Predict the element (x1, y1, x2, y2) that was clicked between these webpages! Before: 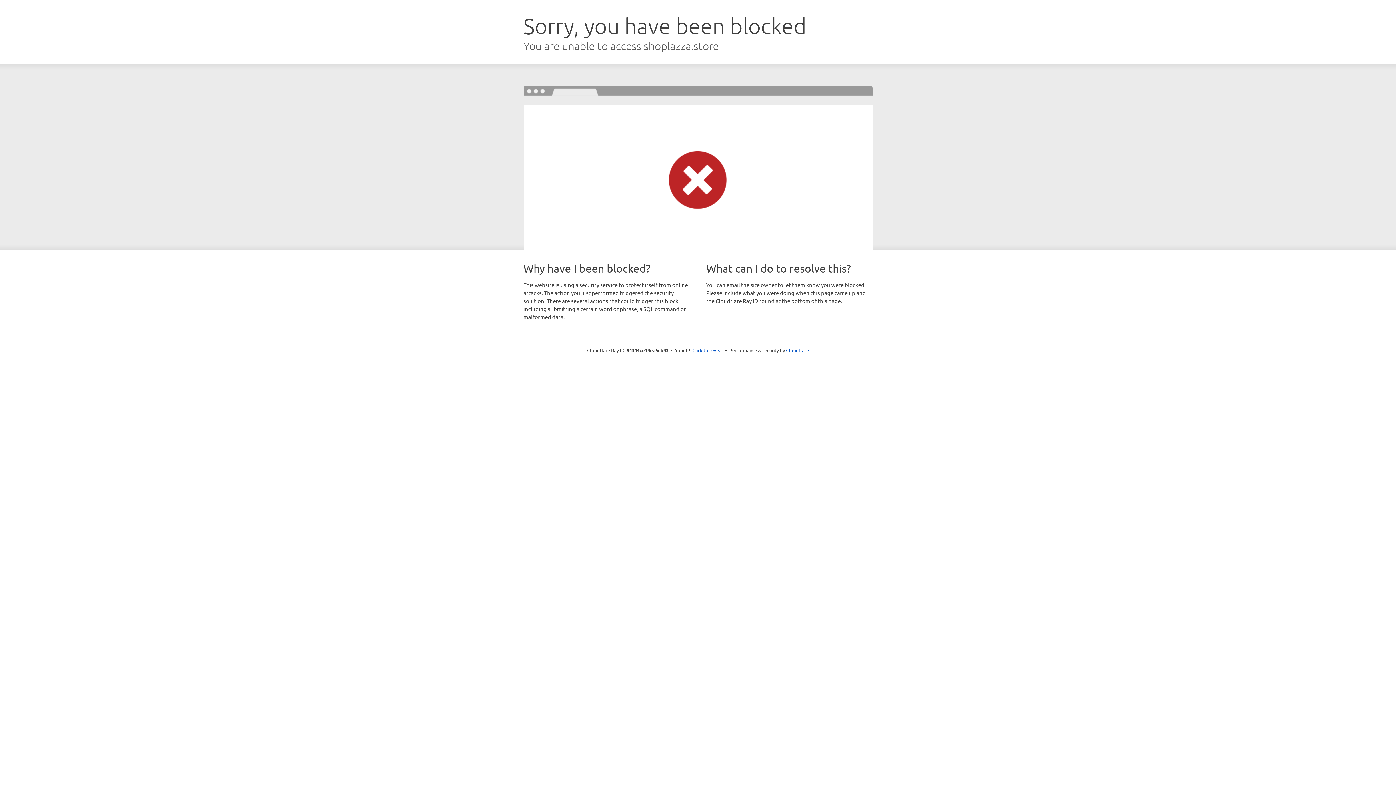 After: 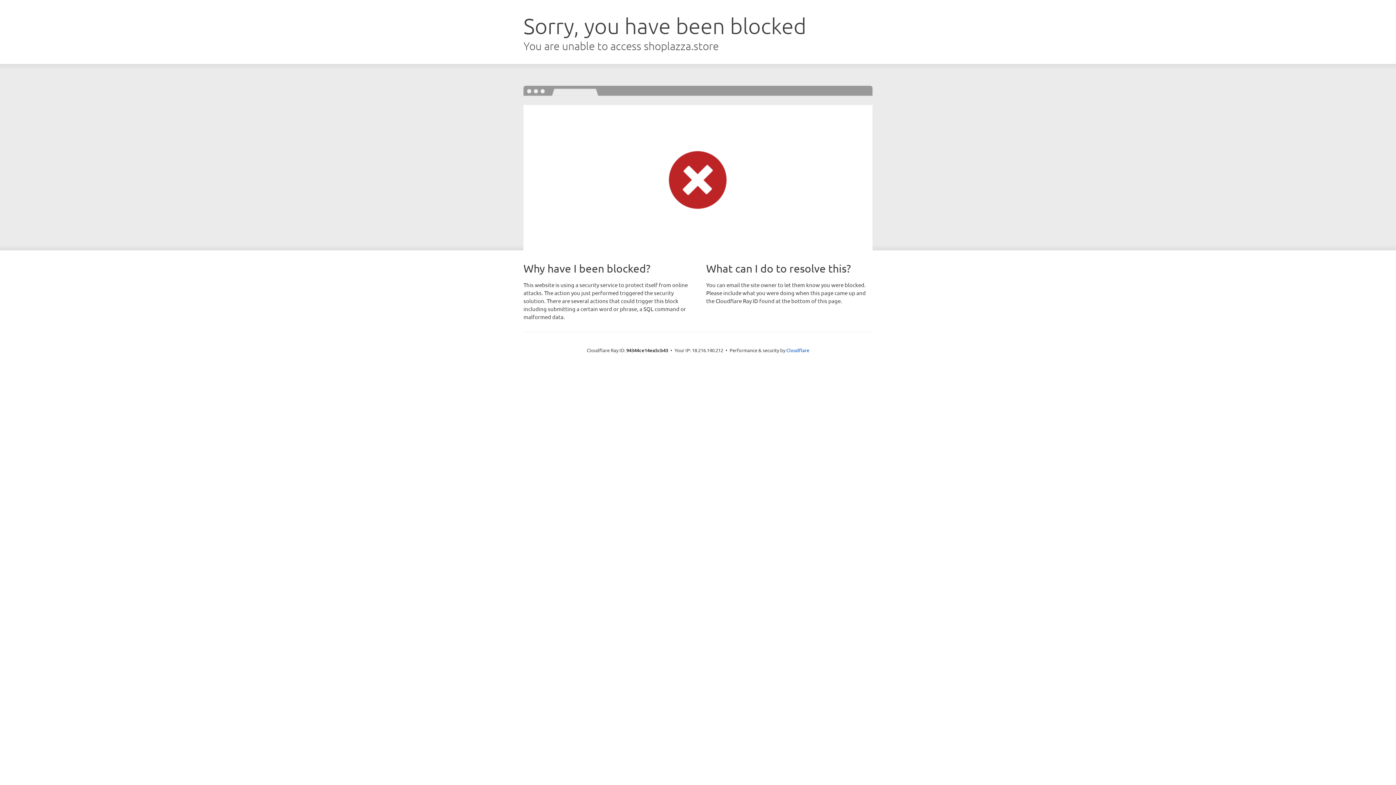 Action: bbox: (692, 346, 723, 353) label: Click to reveal